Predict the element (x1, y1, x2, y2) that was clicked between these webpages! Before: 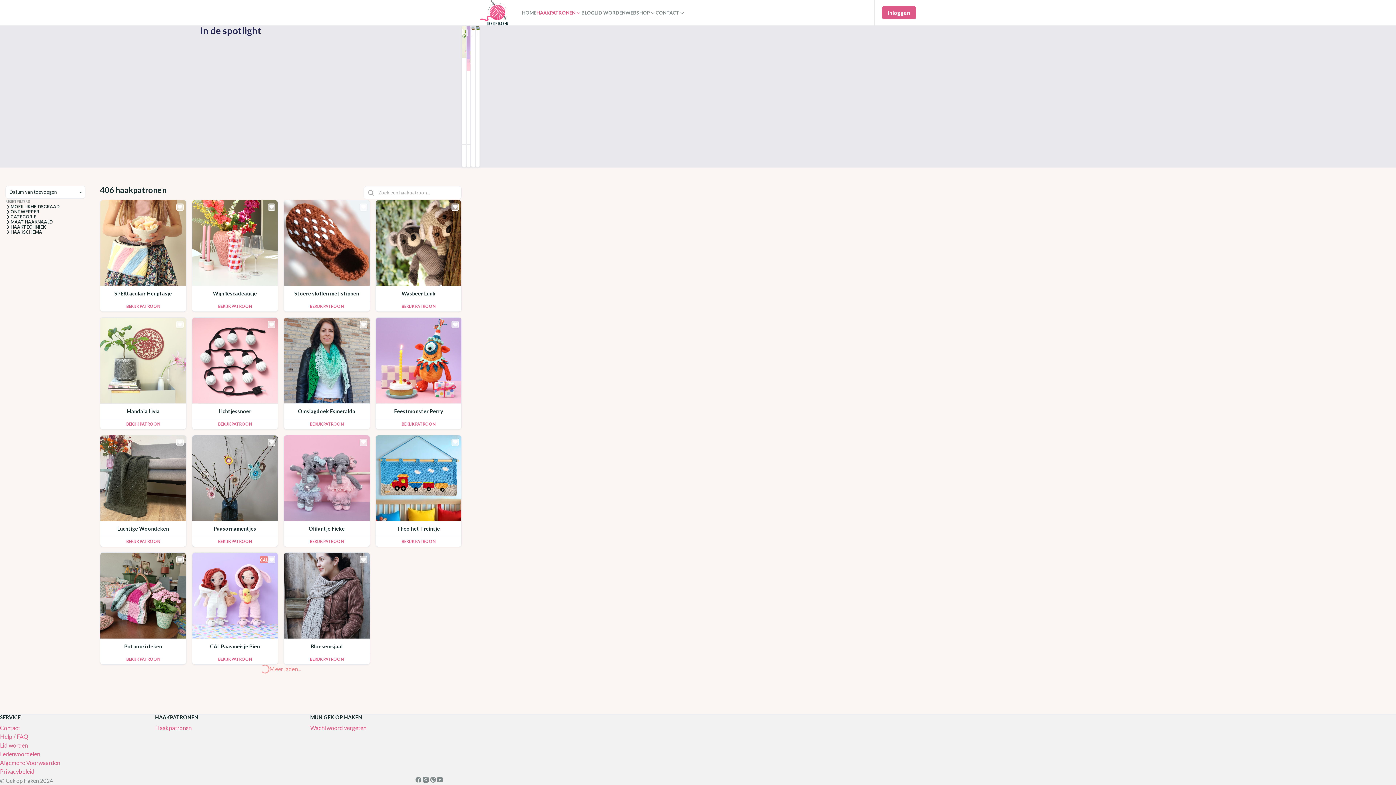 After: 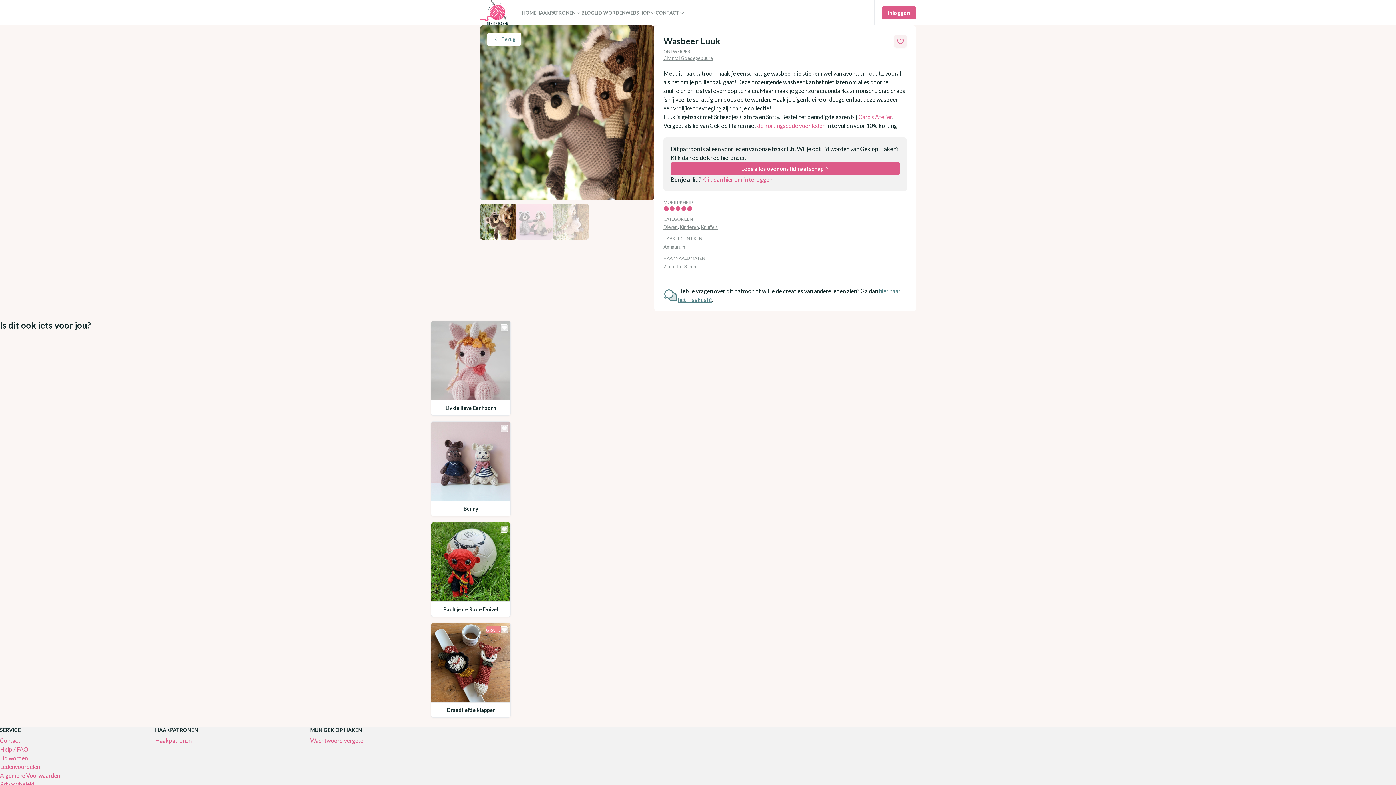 Action: label: Wasbeer Luuk

BEKIJK PATROON bbox: (375, 199, 461, 312)